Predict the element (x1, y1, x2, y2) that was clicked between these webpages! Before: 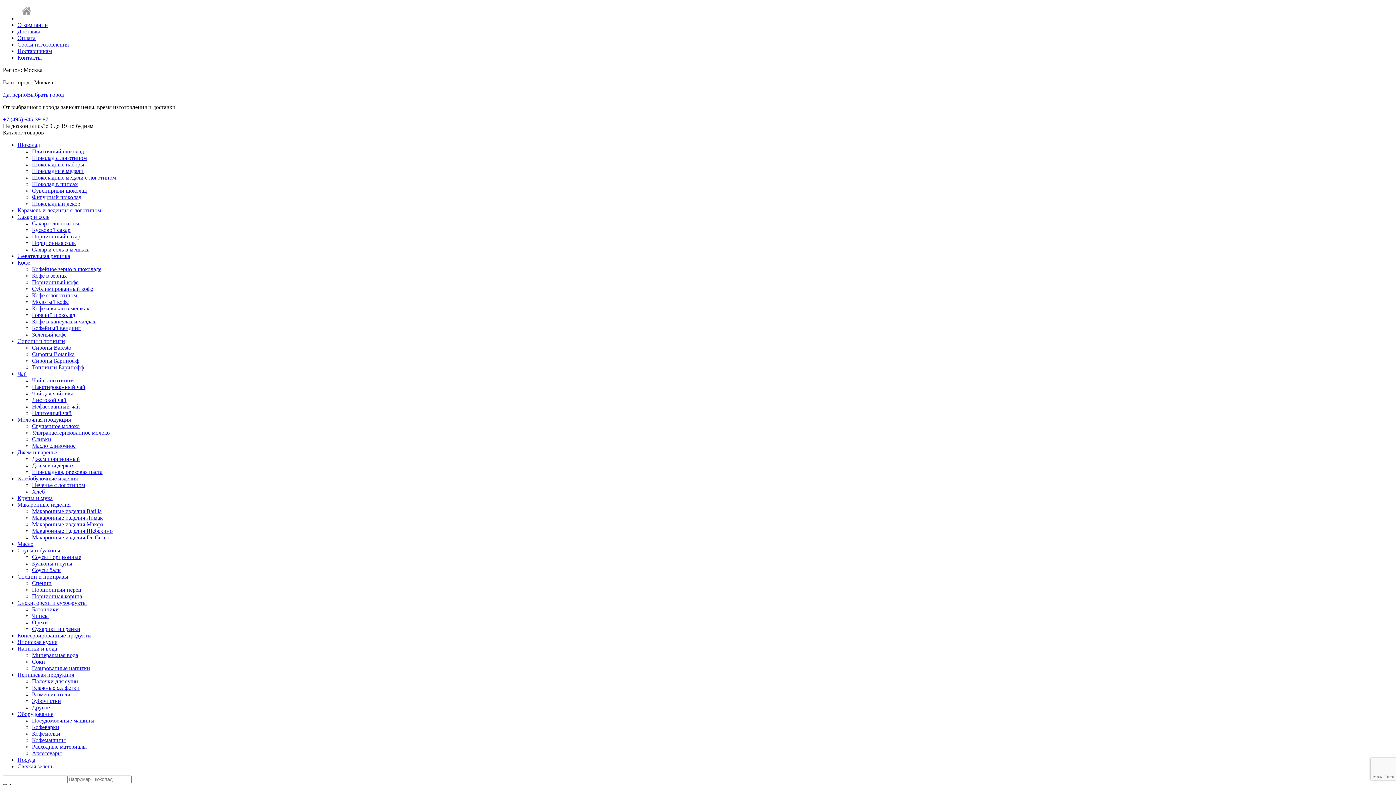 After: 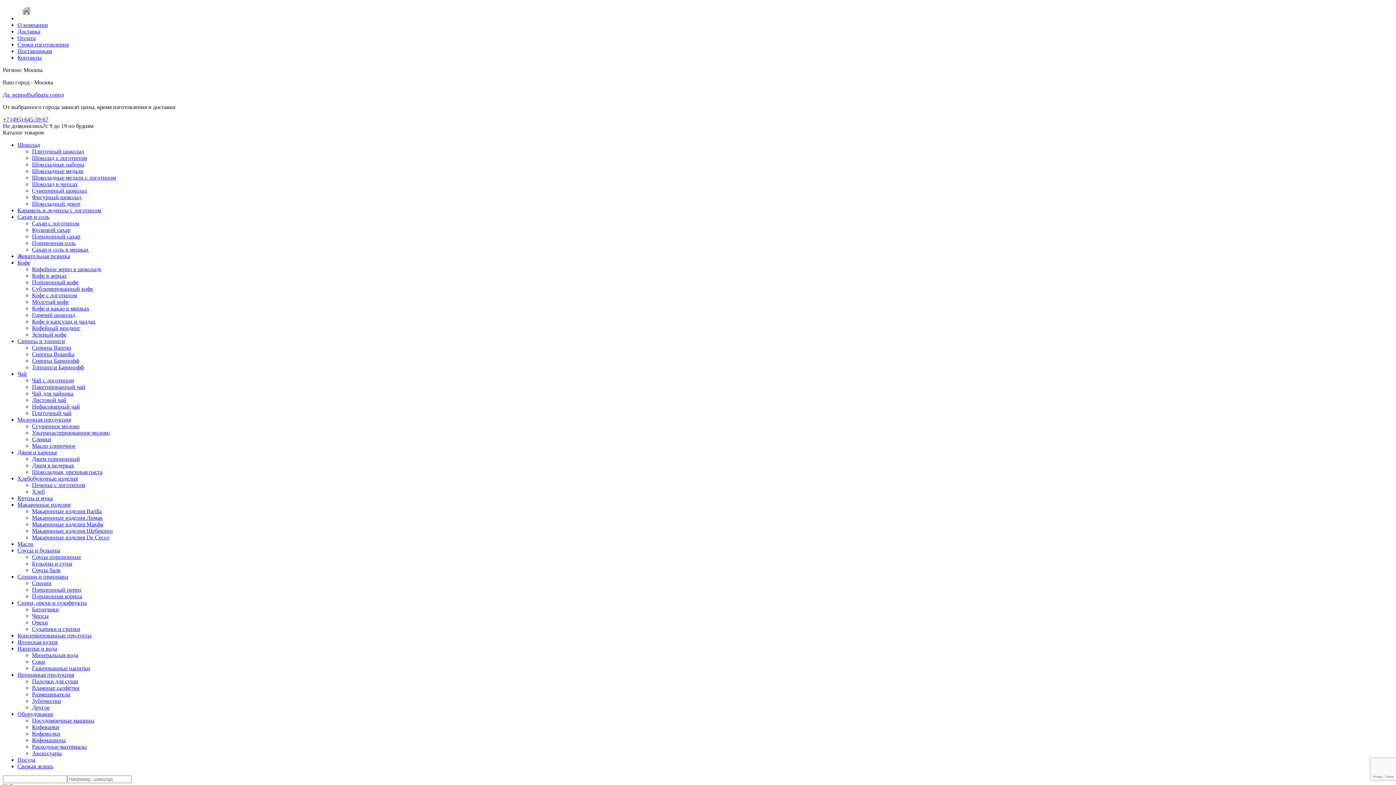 Action: bbox: (17, 600, 86, 606) label: Снеки, орехи и сухофрукты